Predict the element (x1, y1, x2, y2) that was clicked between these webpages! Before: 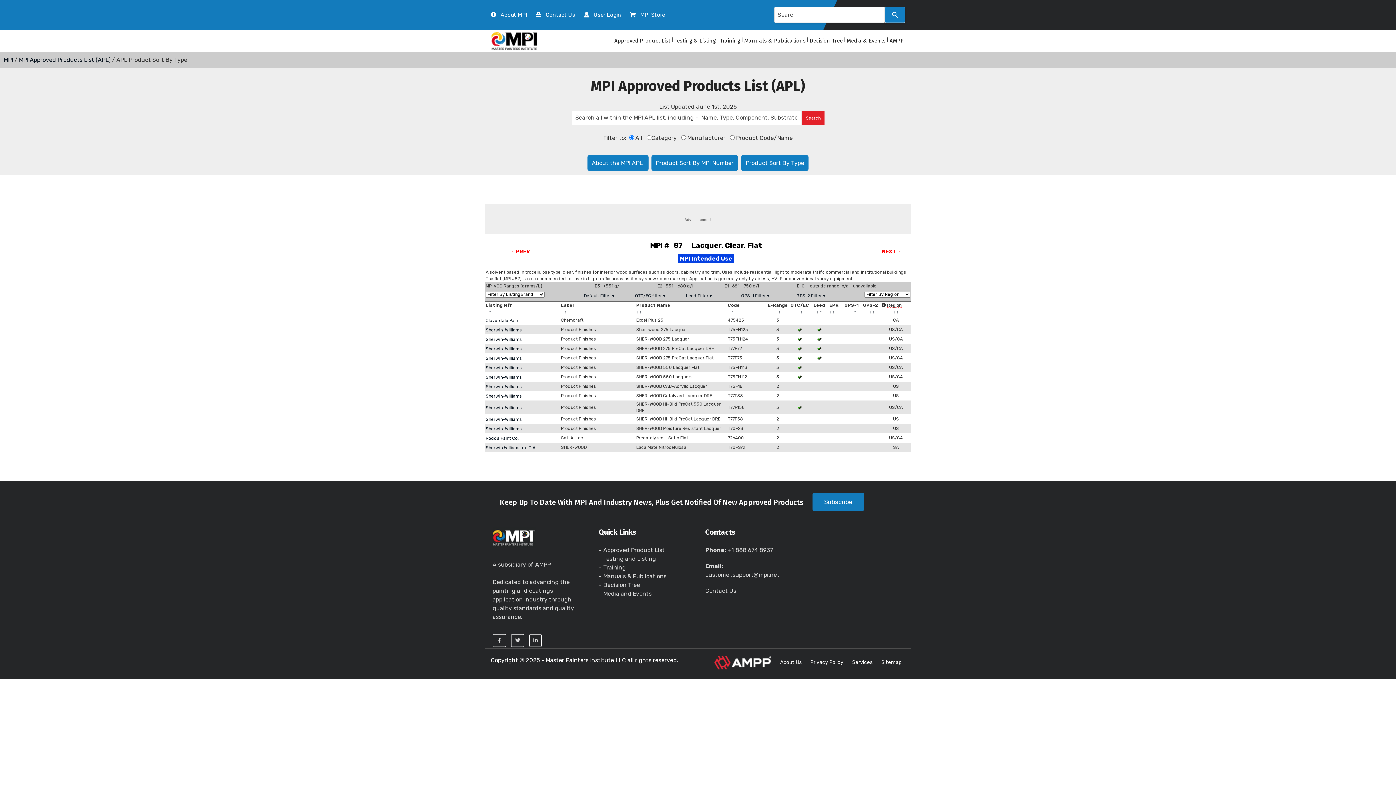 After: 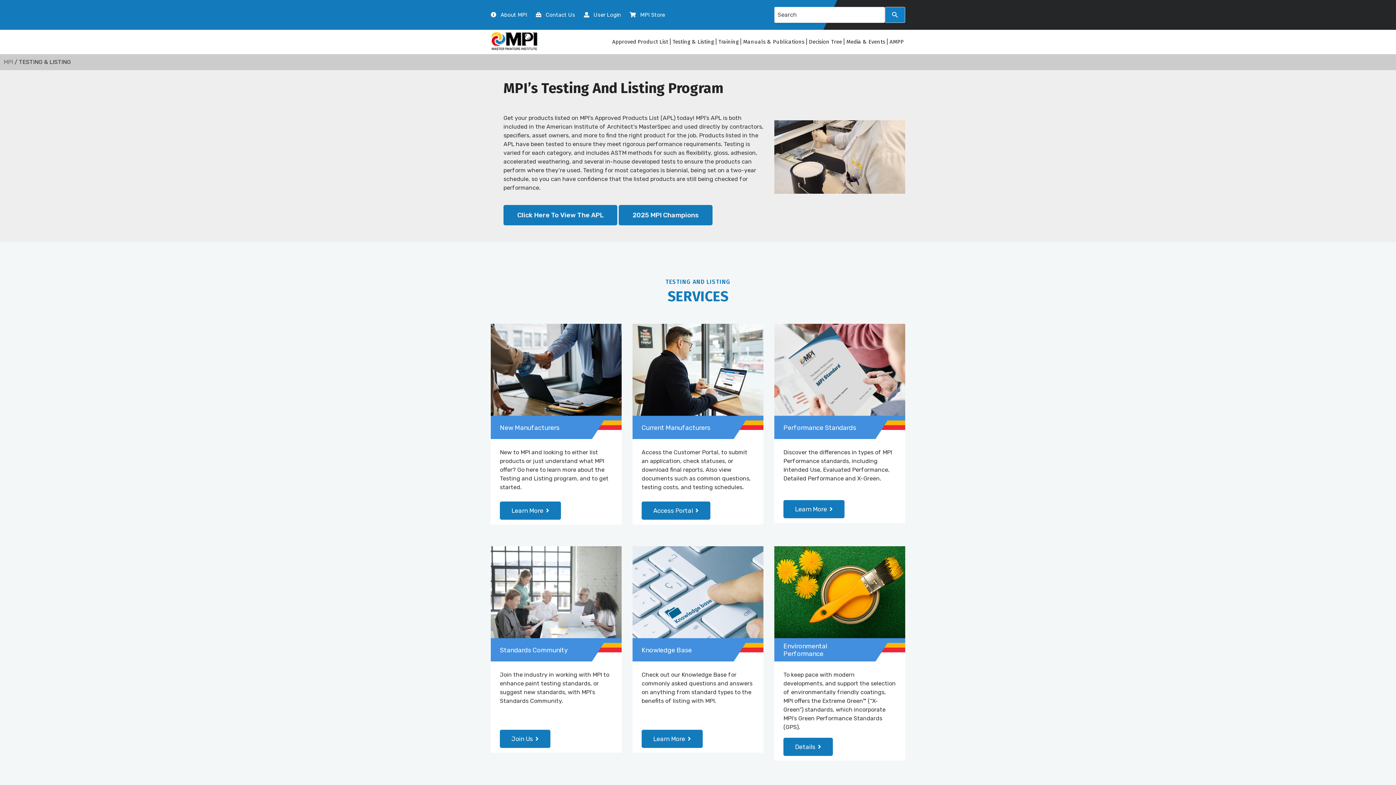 Action: bbox: (674, 37, 716, 56) label: Testing & Listing